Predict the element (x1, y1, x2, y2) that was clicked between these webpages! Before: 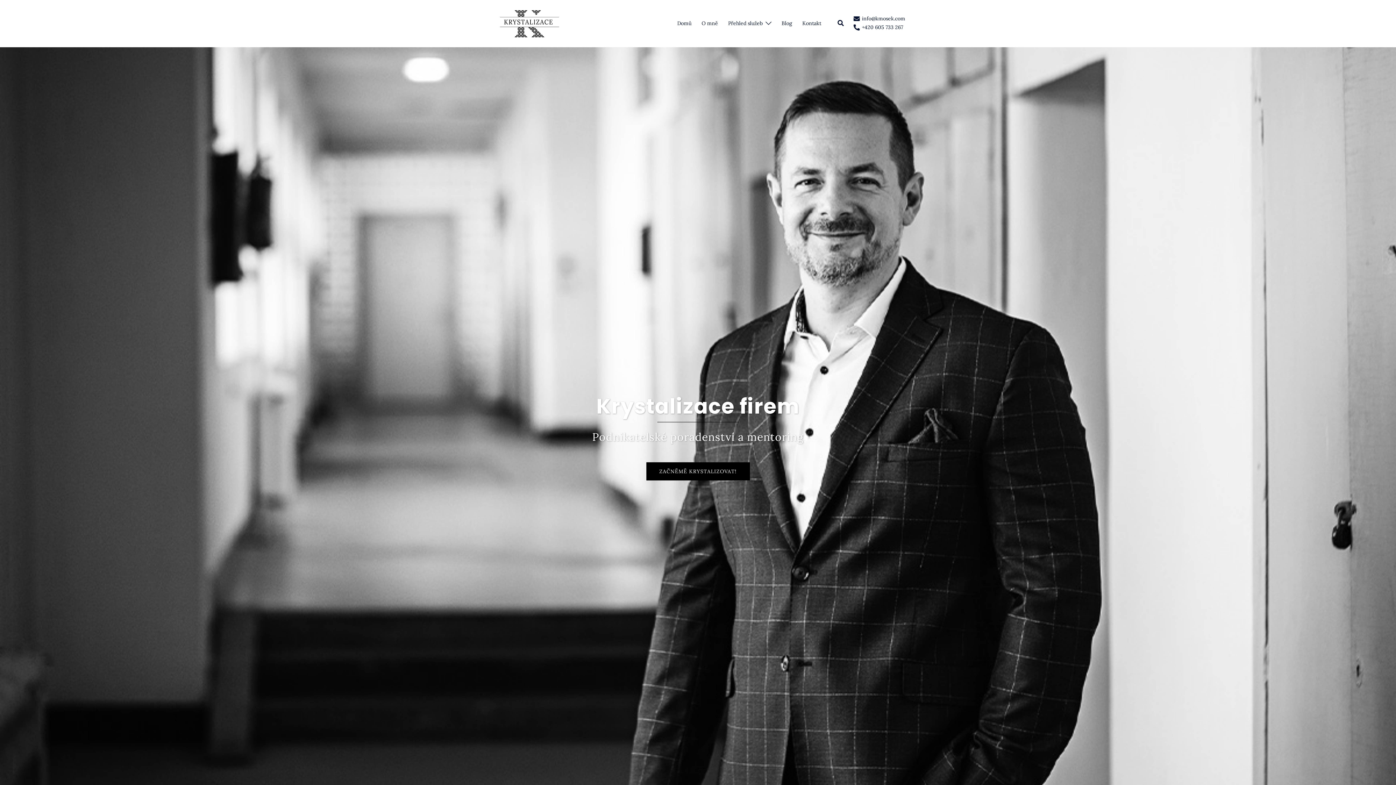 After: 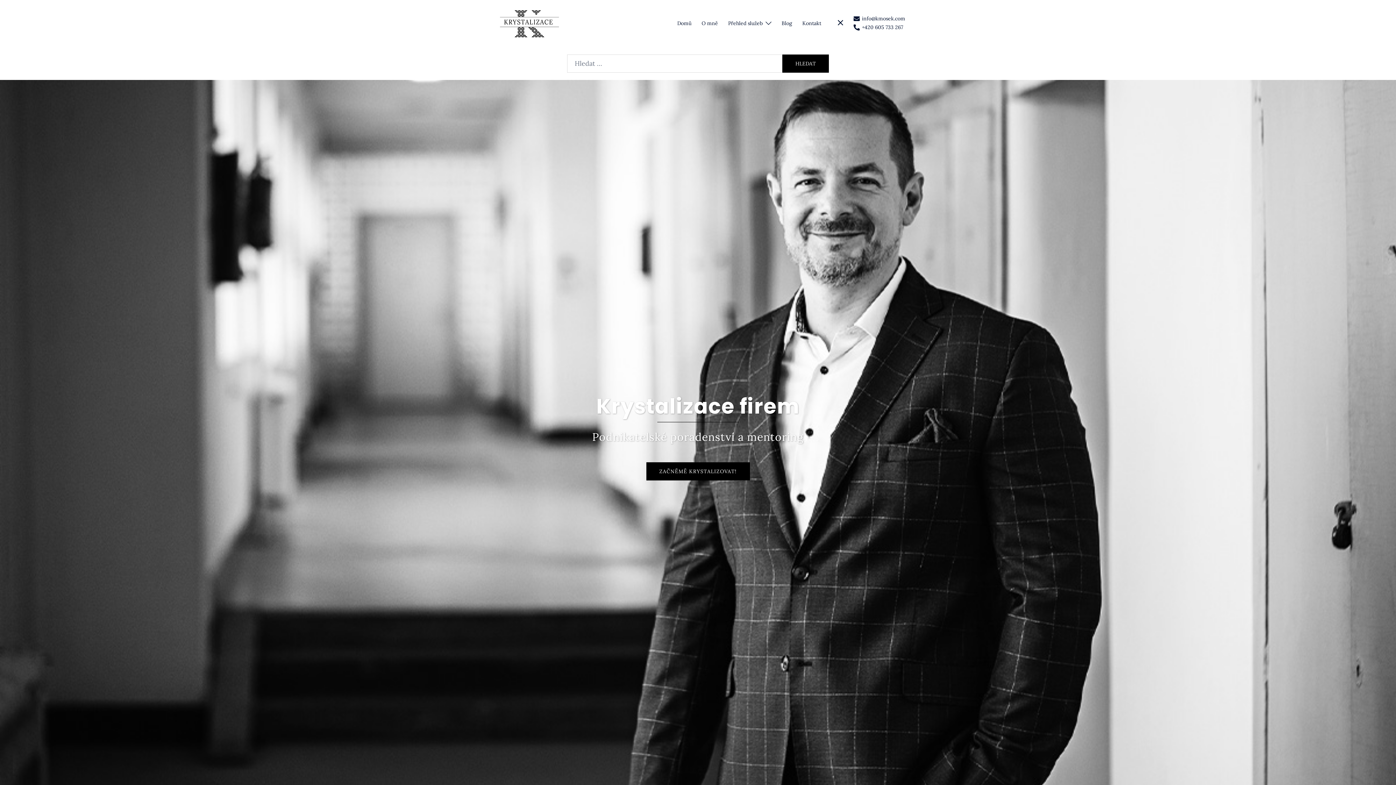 Action: bbox: (837, 20, 844, 27) label: Search